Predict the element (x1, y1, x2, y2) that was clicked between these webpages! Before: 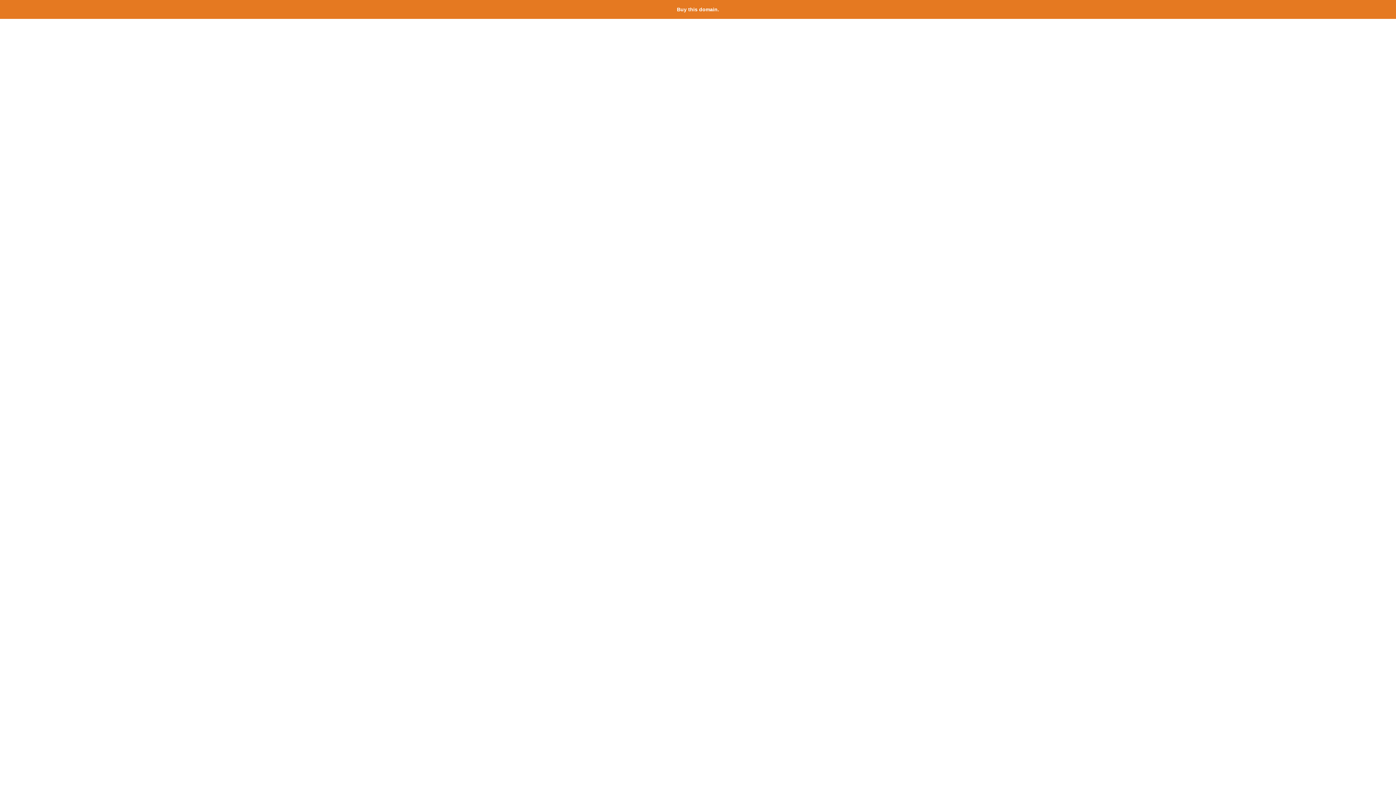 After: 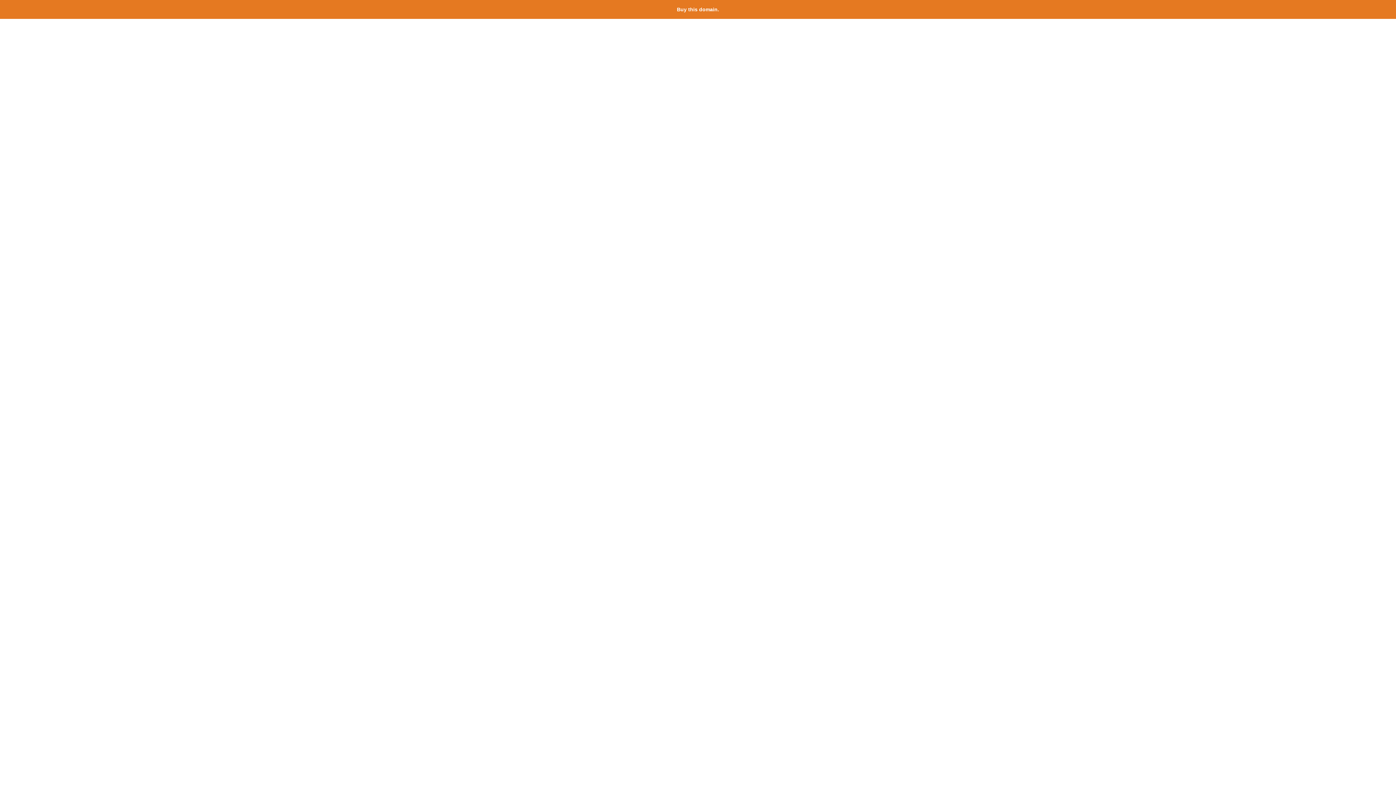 Action: bbox: (677, 6, 719, 12) label: Buy this domain.